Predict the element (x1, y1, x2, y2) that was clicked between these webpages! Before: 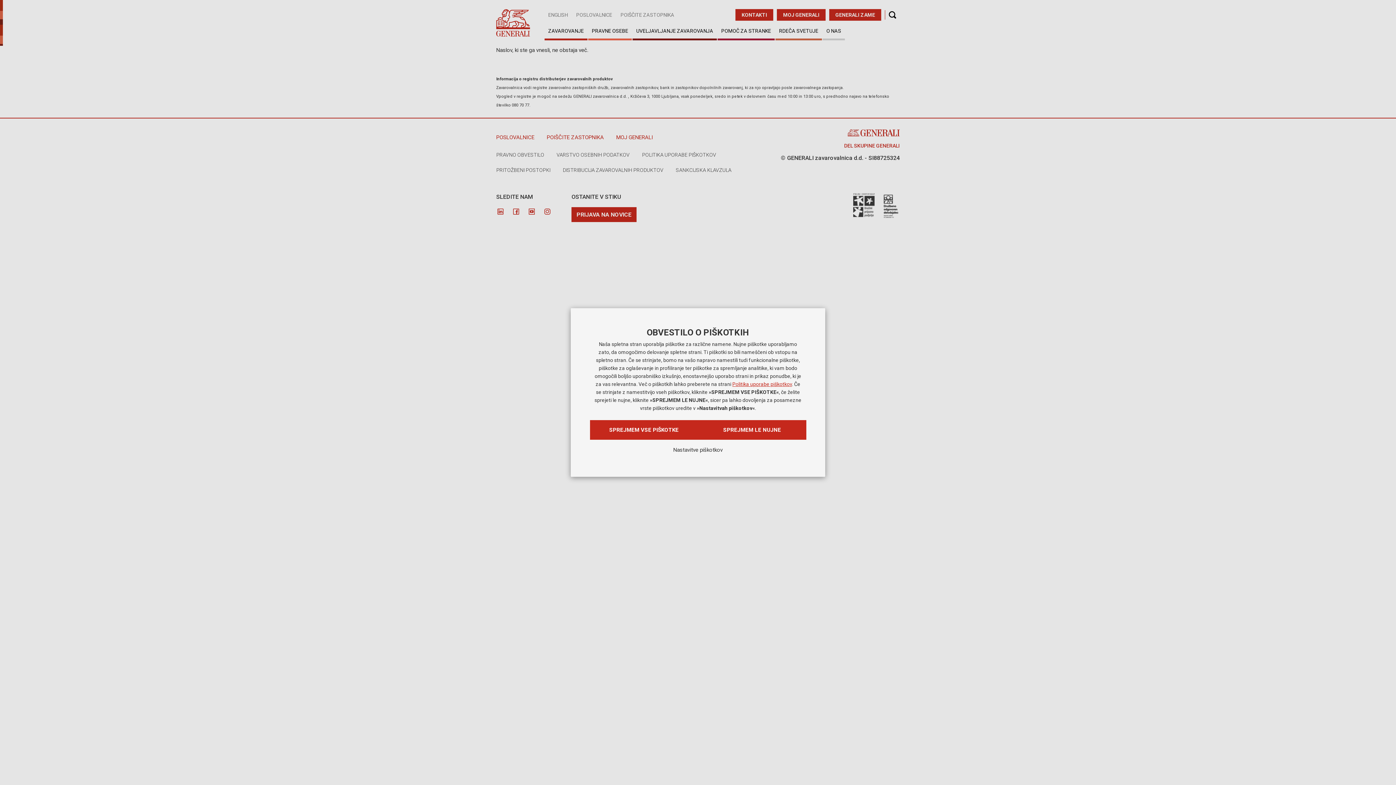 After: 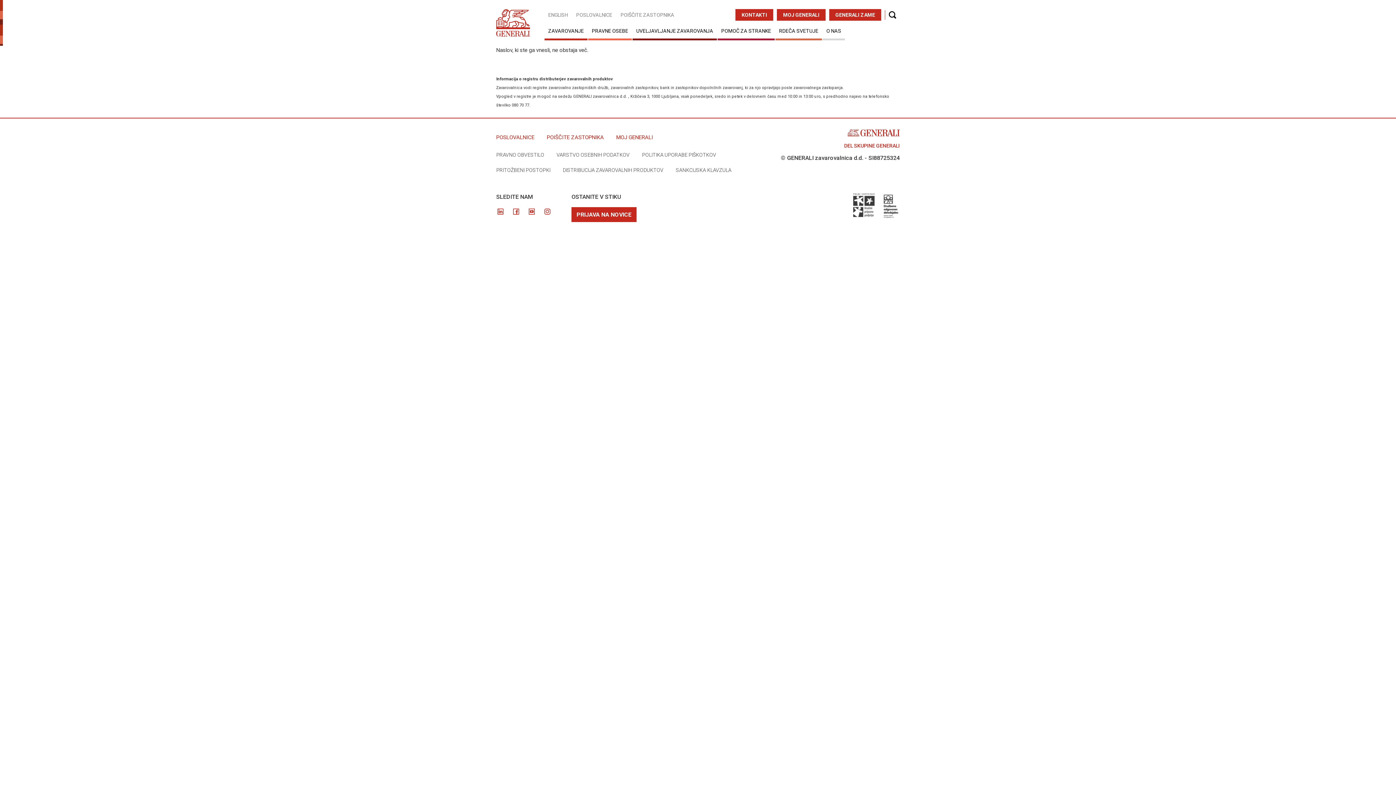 Action: label: SPREJMEM VSE PIŠKOTKE bbox: (590, 420, 698, 440)